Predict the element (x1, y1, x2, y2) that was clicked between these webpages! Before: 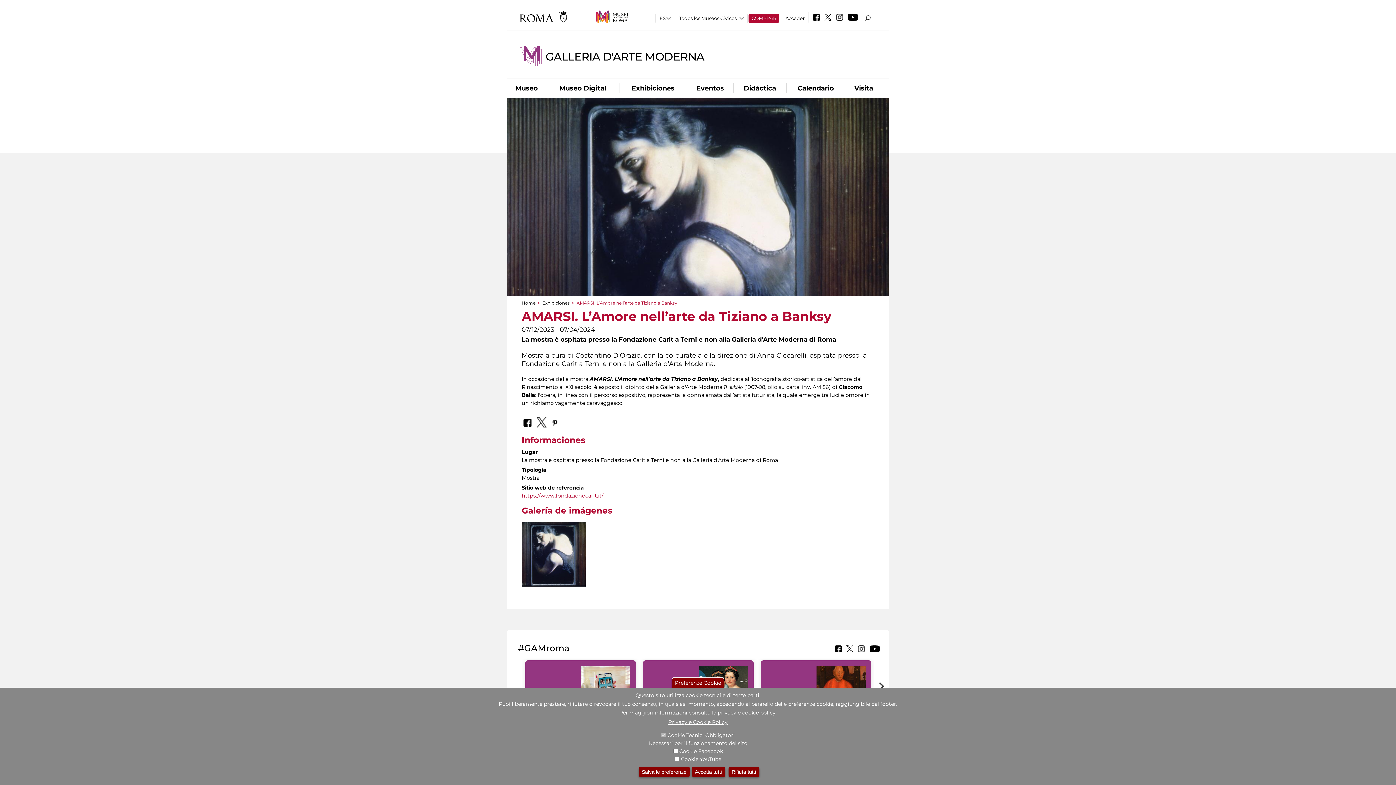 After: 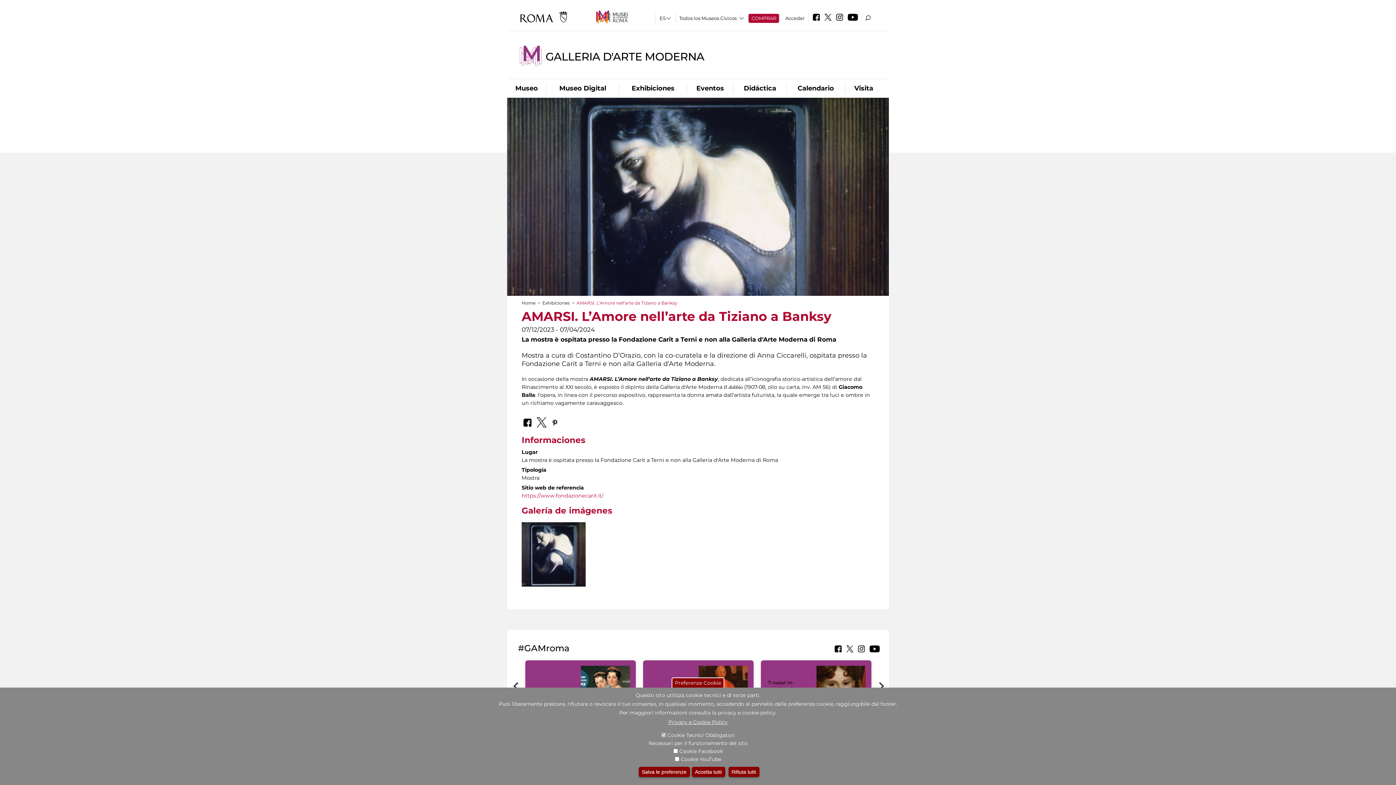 Action: bbox: (879, 682, 884, 691)